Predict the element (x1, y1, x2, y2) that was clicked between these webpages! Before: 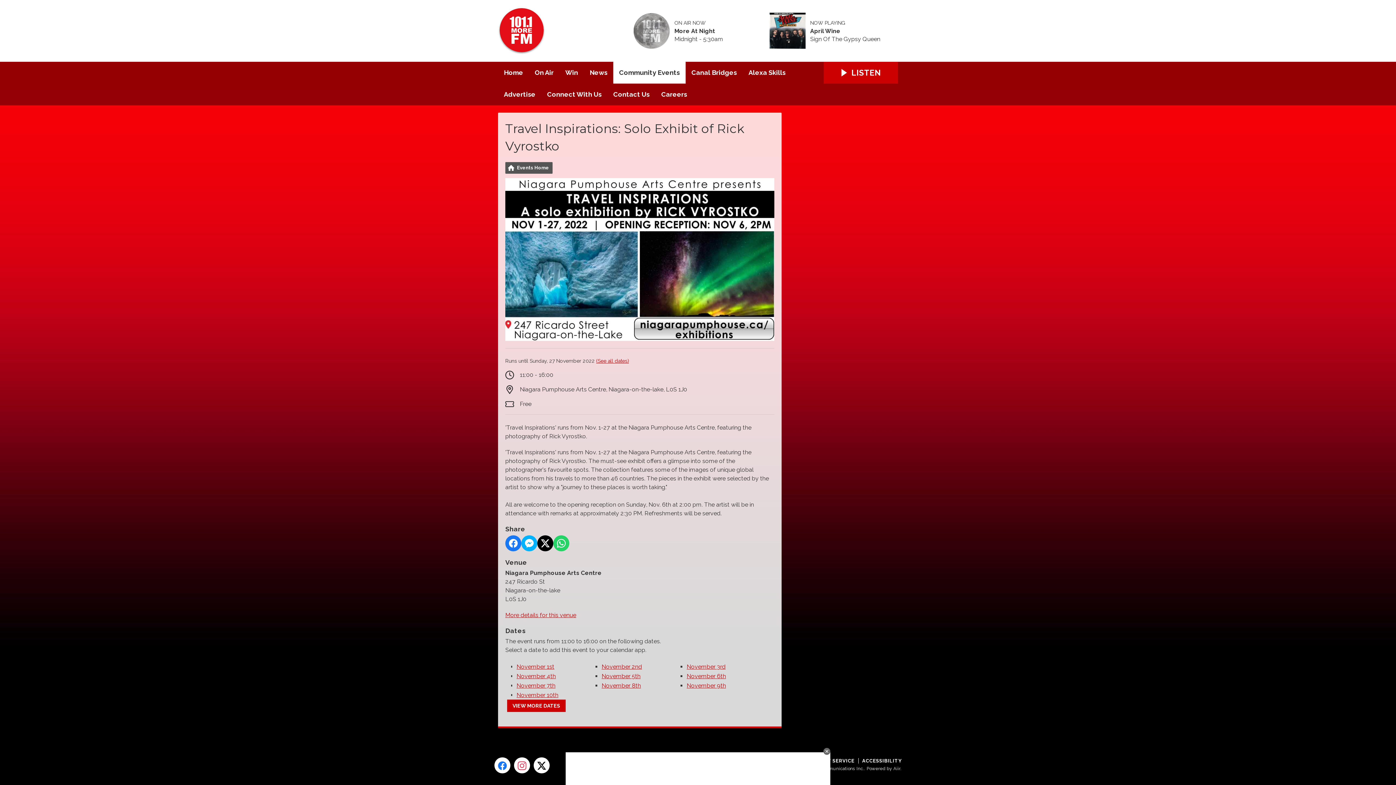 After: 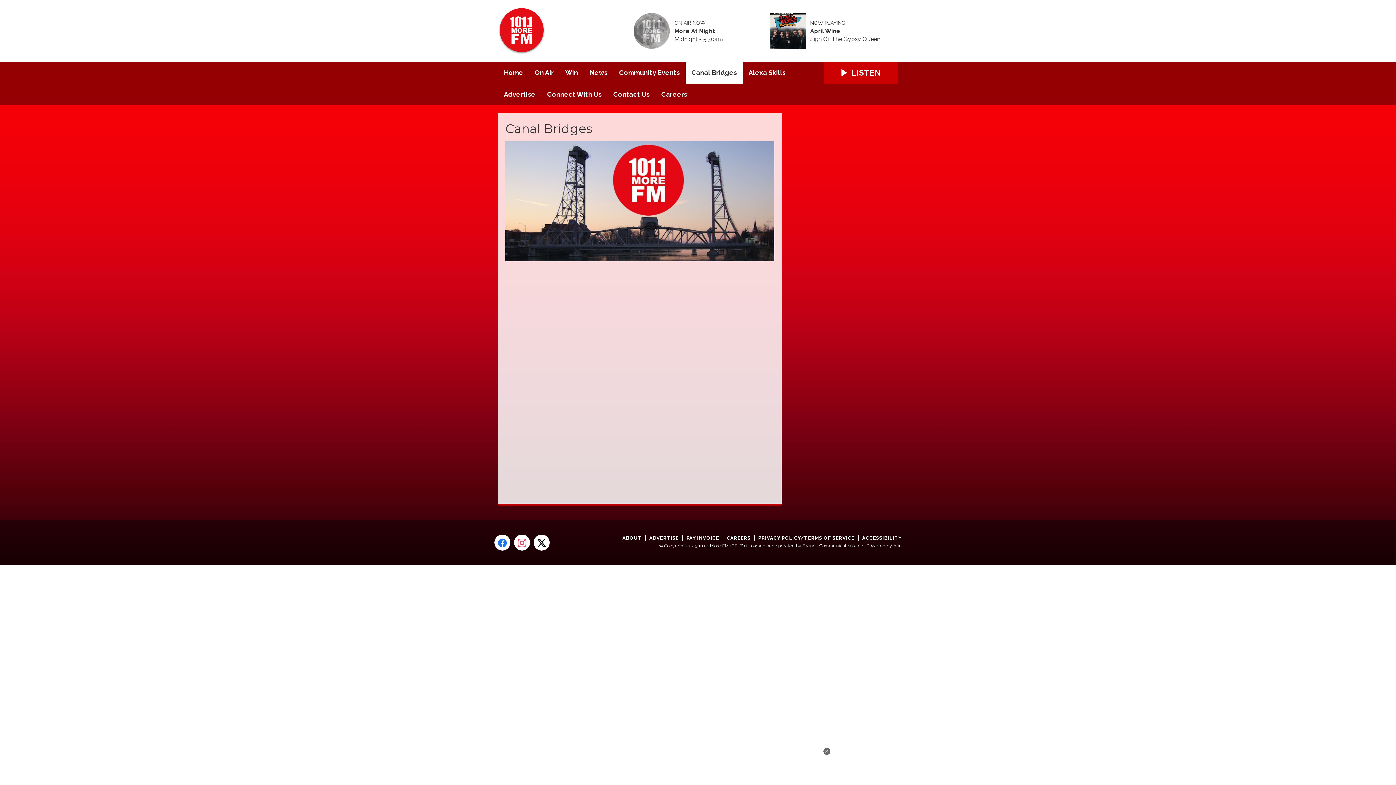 Action: bbox: (685, 61, 742, 83) label: Canal Bridges